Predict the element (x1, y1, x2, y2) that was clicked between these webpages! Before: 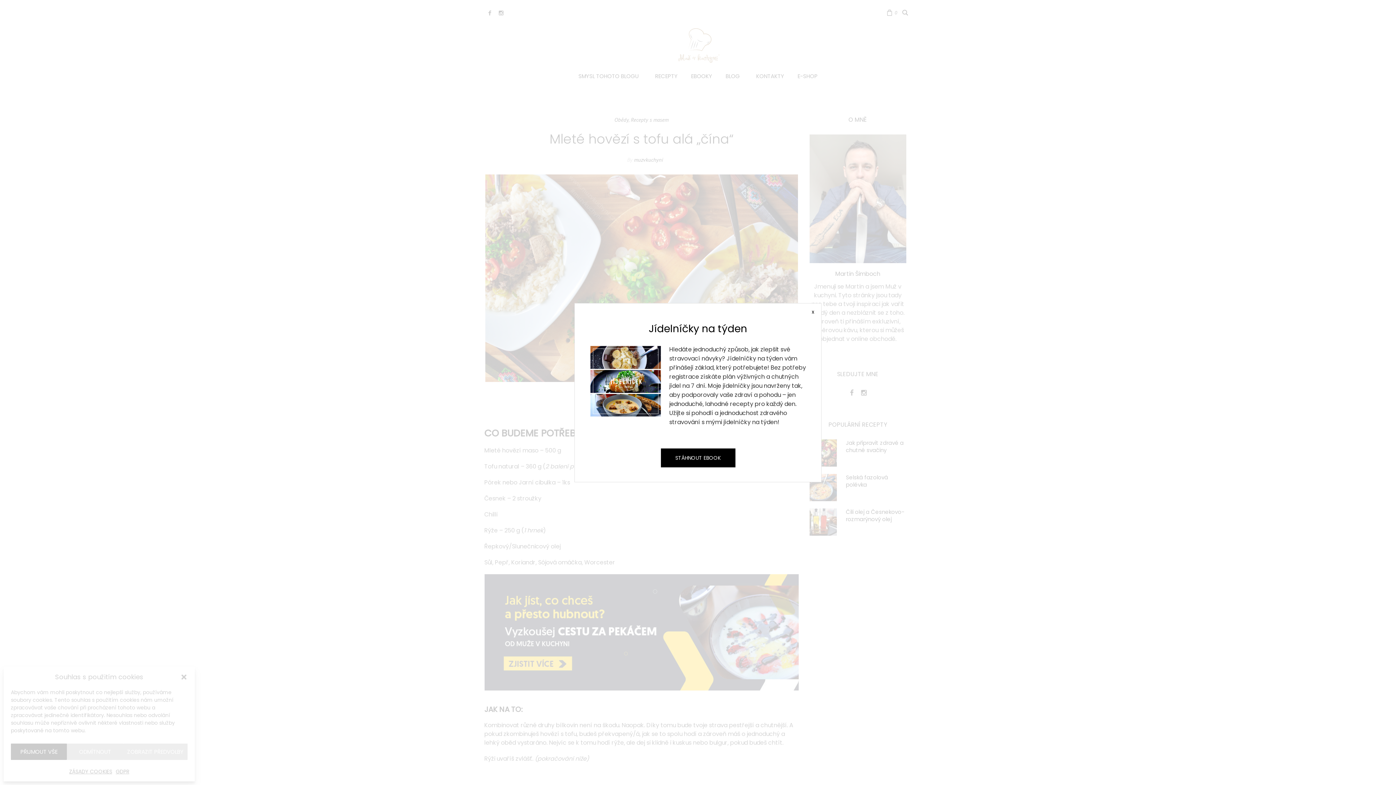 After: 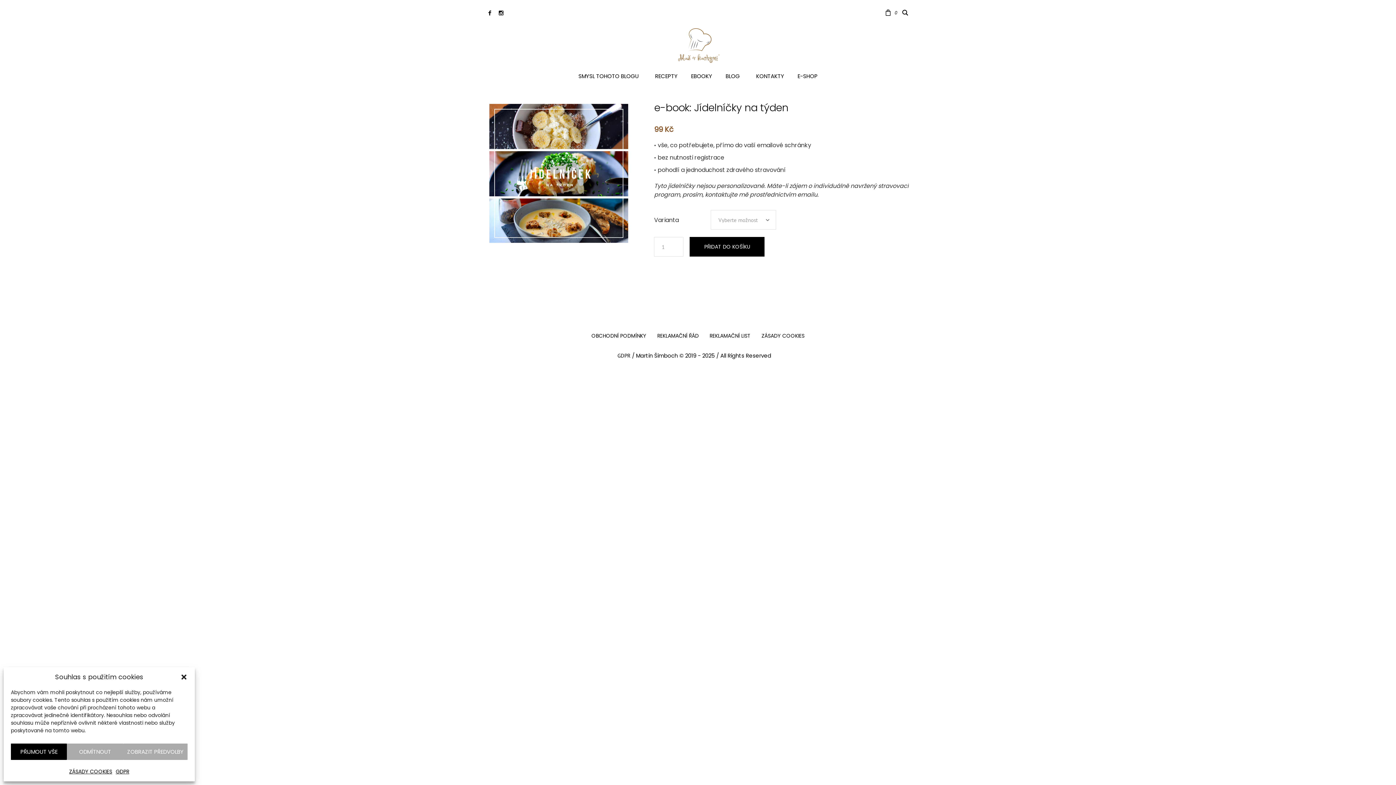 Action: bbox: (660, 448, 735, 467) label: STÁHNOUT EBOOK